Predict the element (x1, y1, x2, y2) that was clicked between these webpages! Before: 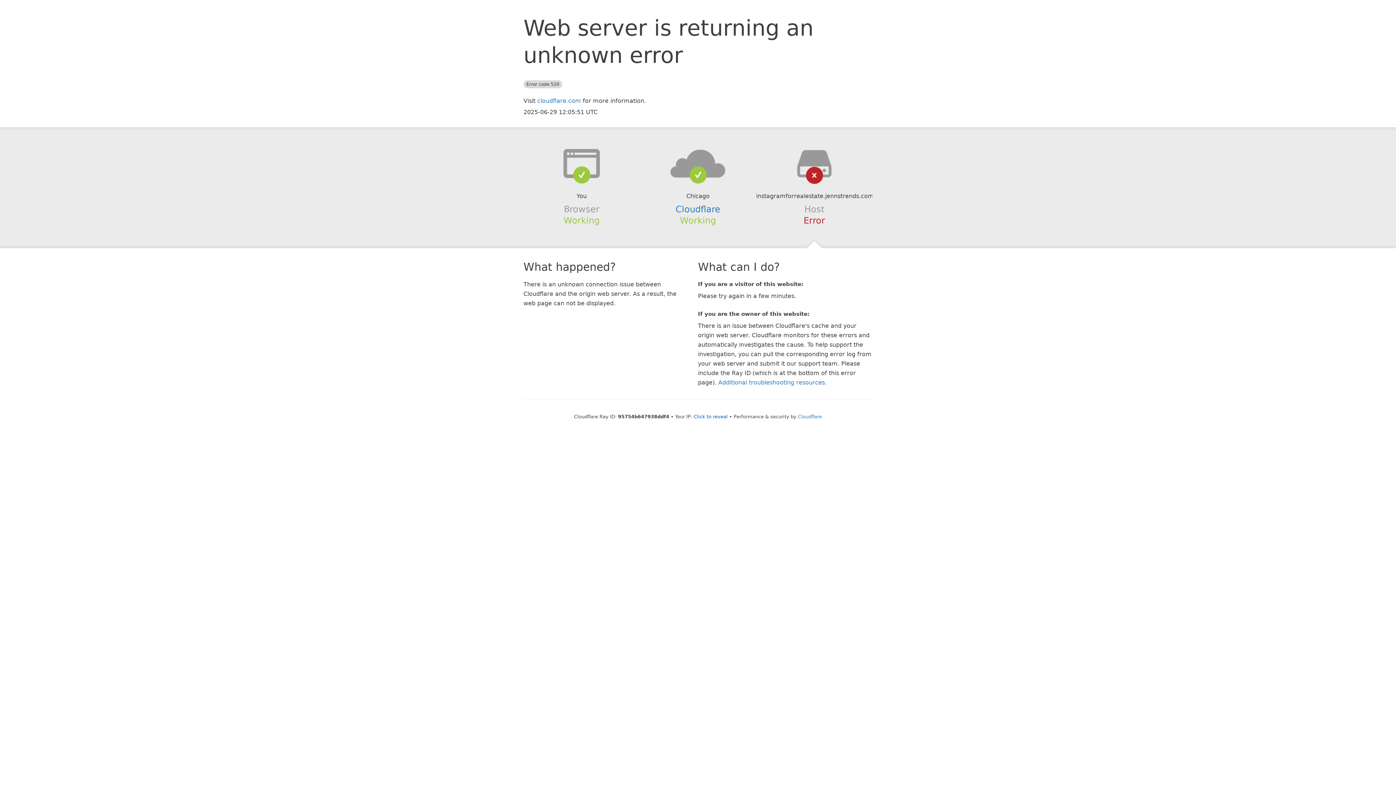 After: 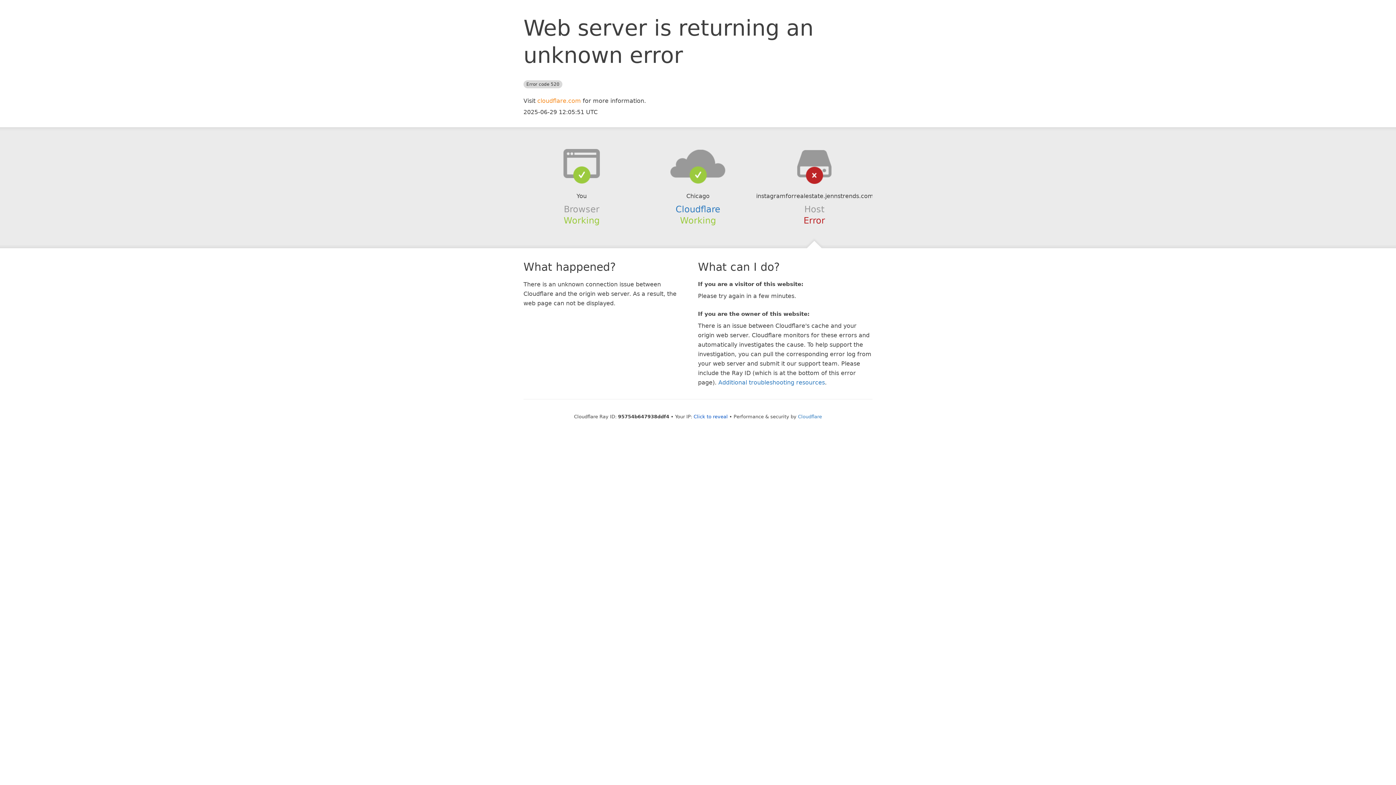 Action: bbox: (537, 97, 581, 104) label: cloudflare.com